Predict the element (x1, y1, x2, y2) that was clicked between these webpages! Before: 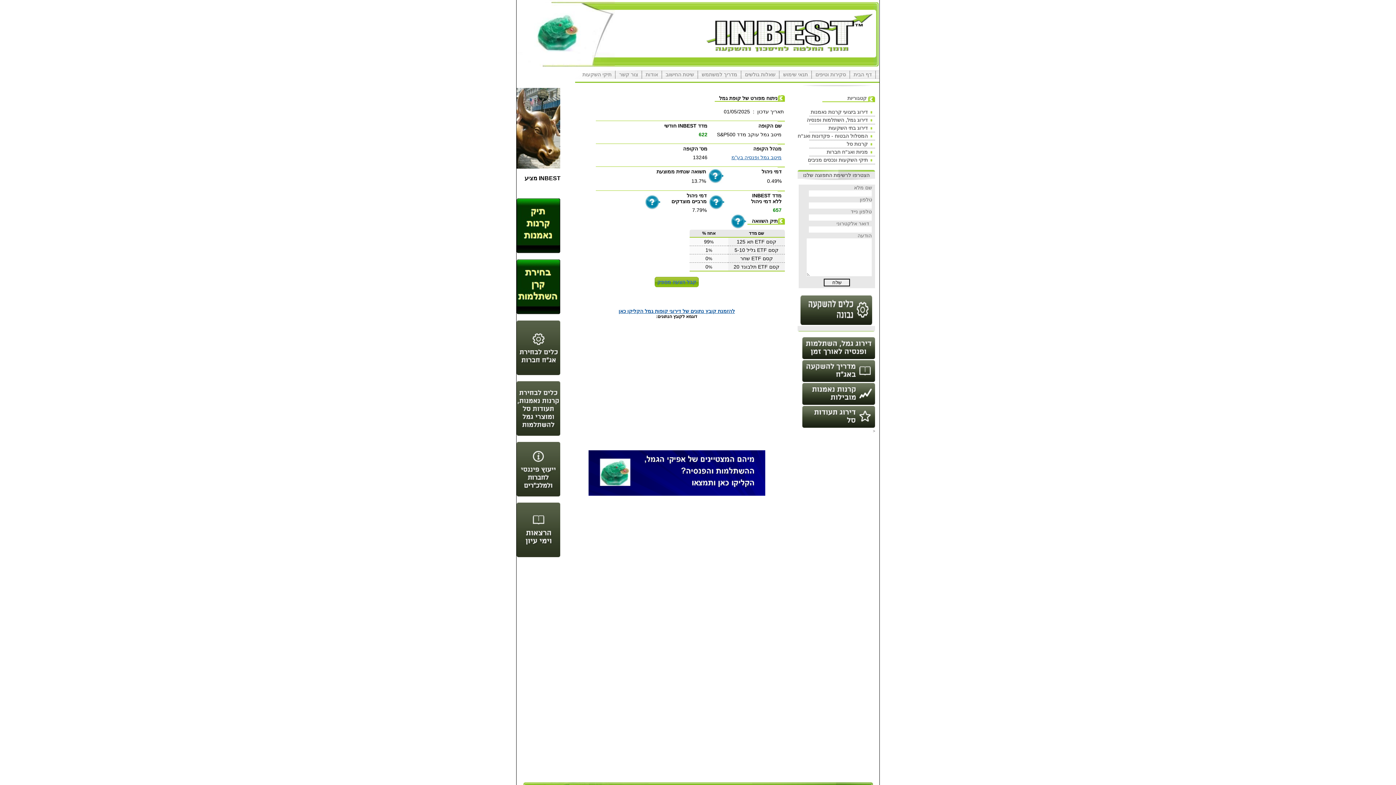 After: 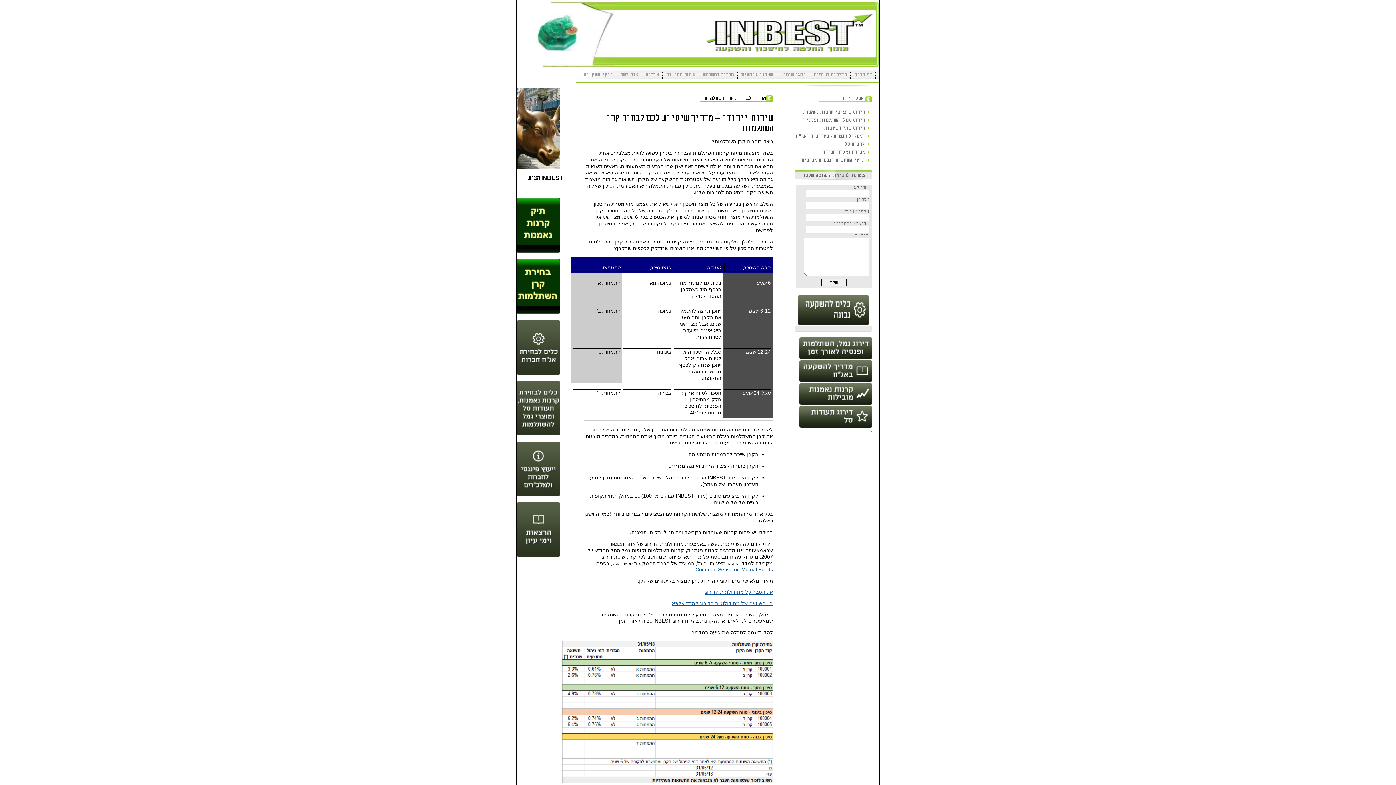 Action: bbox: (516, 309, 560, 315)